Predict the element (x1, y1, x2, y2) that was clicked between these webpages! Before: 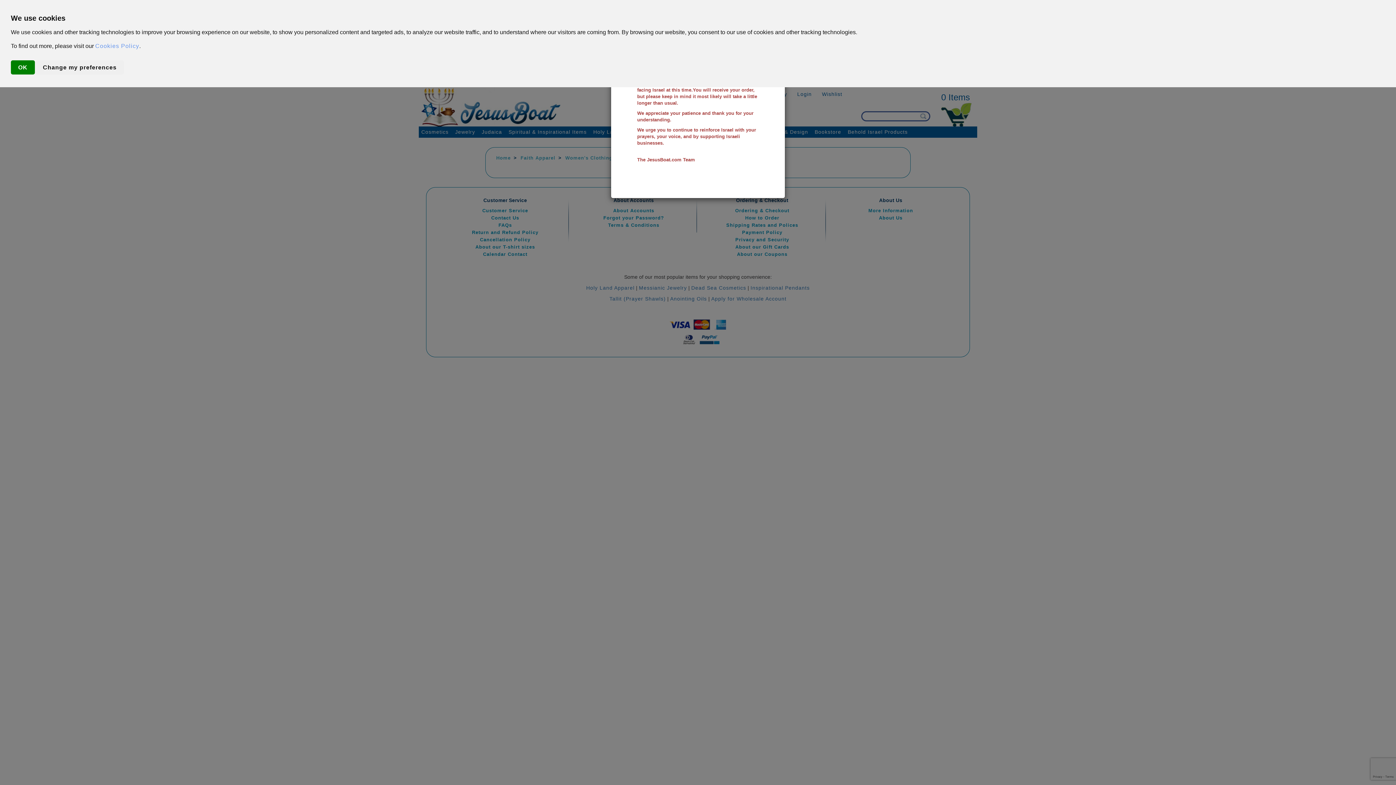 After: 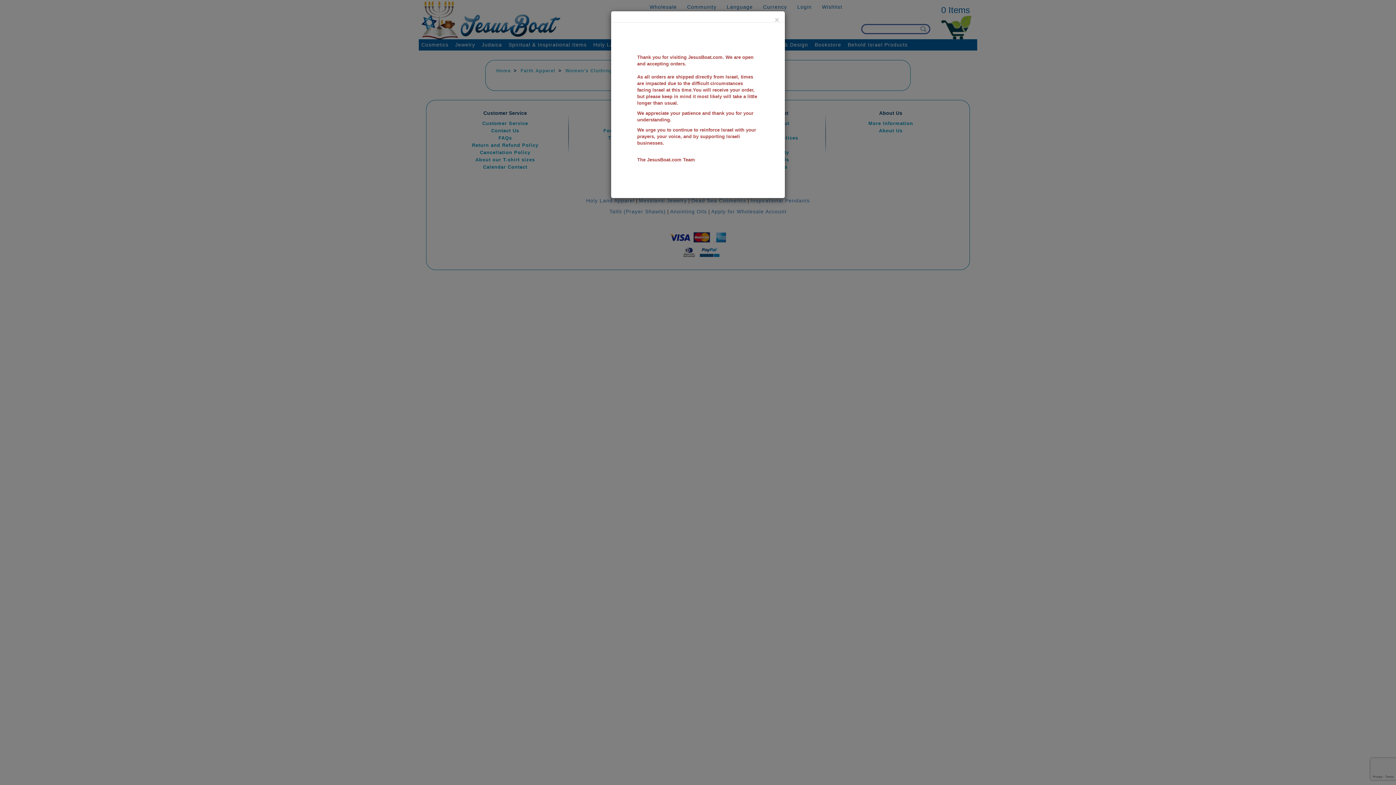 Action: label: OK bbox: (10, 60, 34, 74)